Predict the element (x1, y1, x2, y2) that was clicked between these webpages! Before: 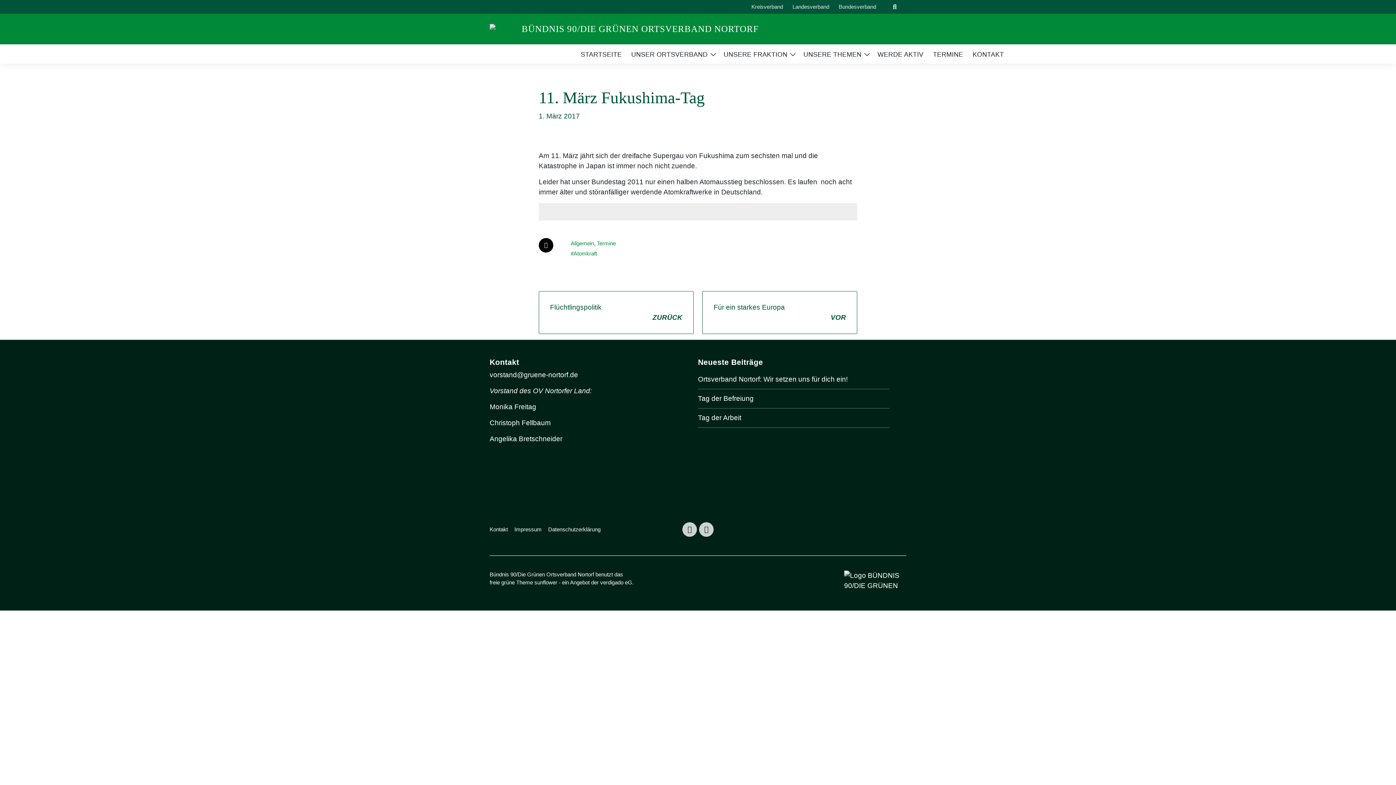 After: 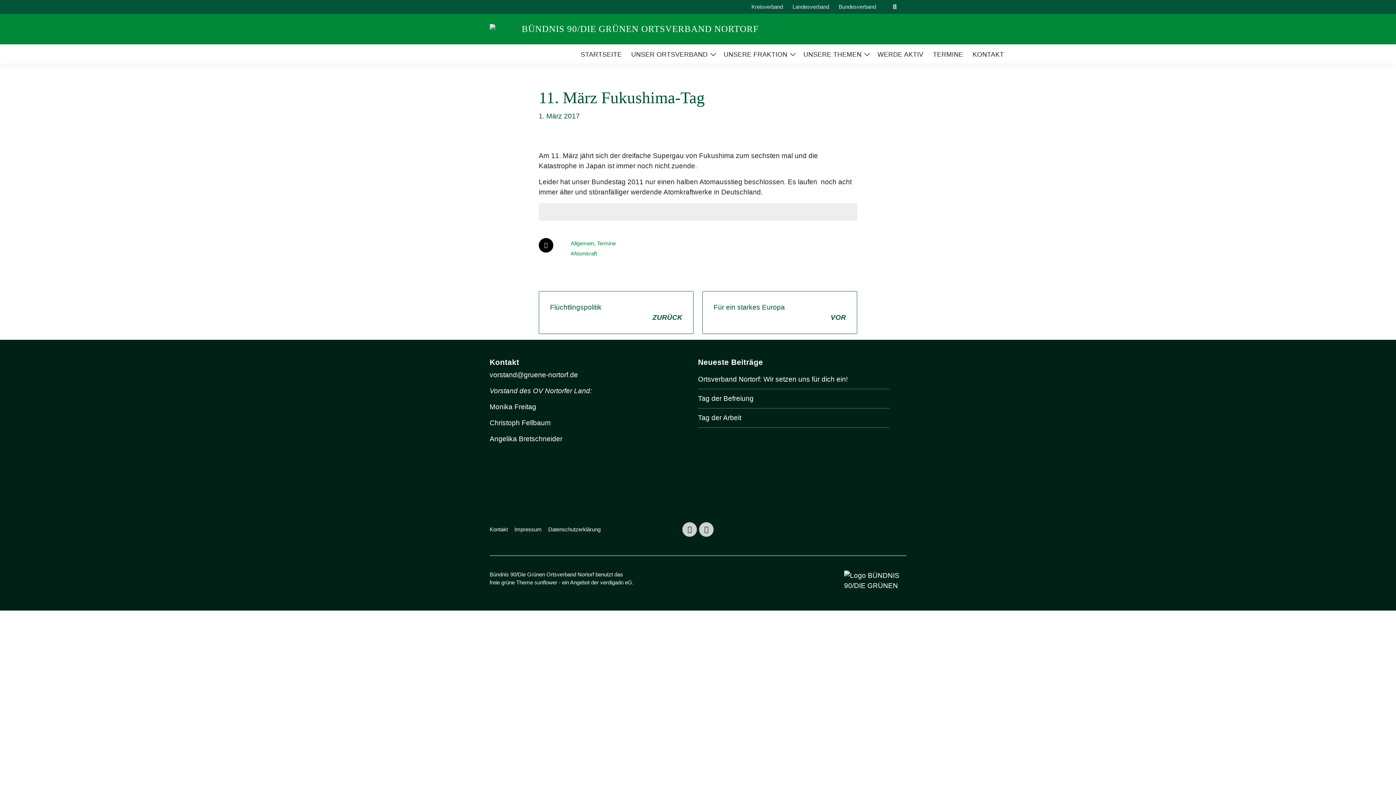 Action: bbox: (699, 522, 713, 537)